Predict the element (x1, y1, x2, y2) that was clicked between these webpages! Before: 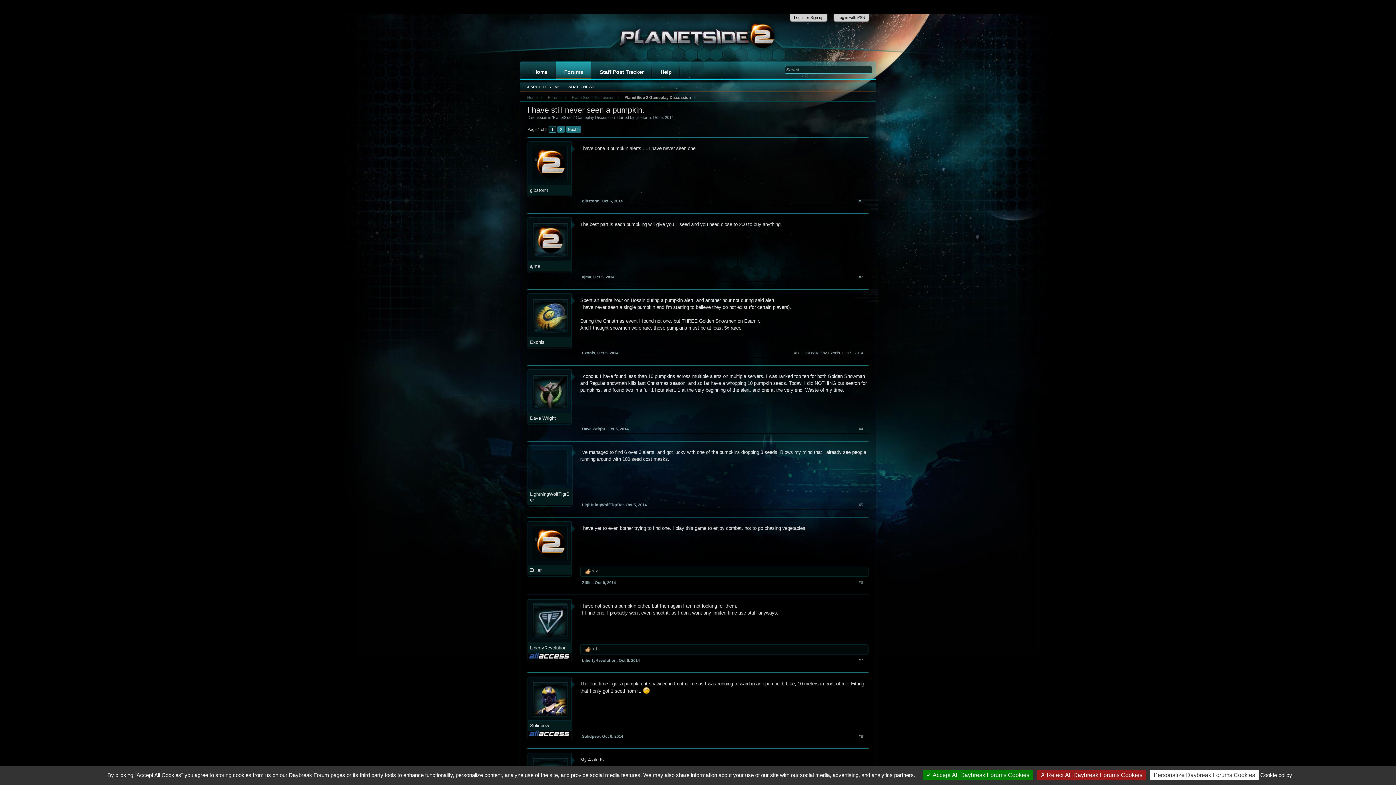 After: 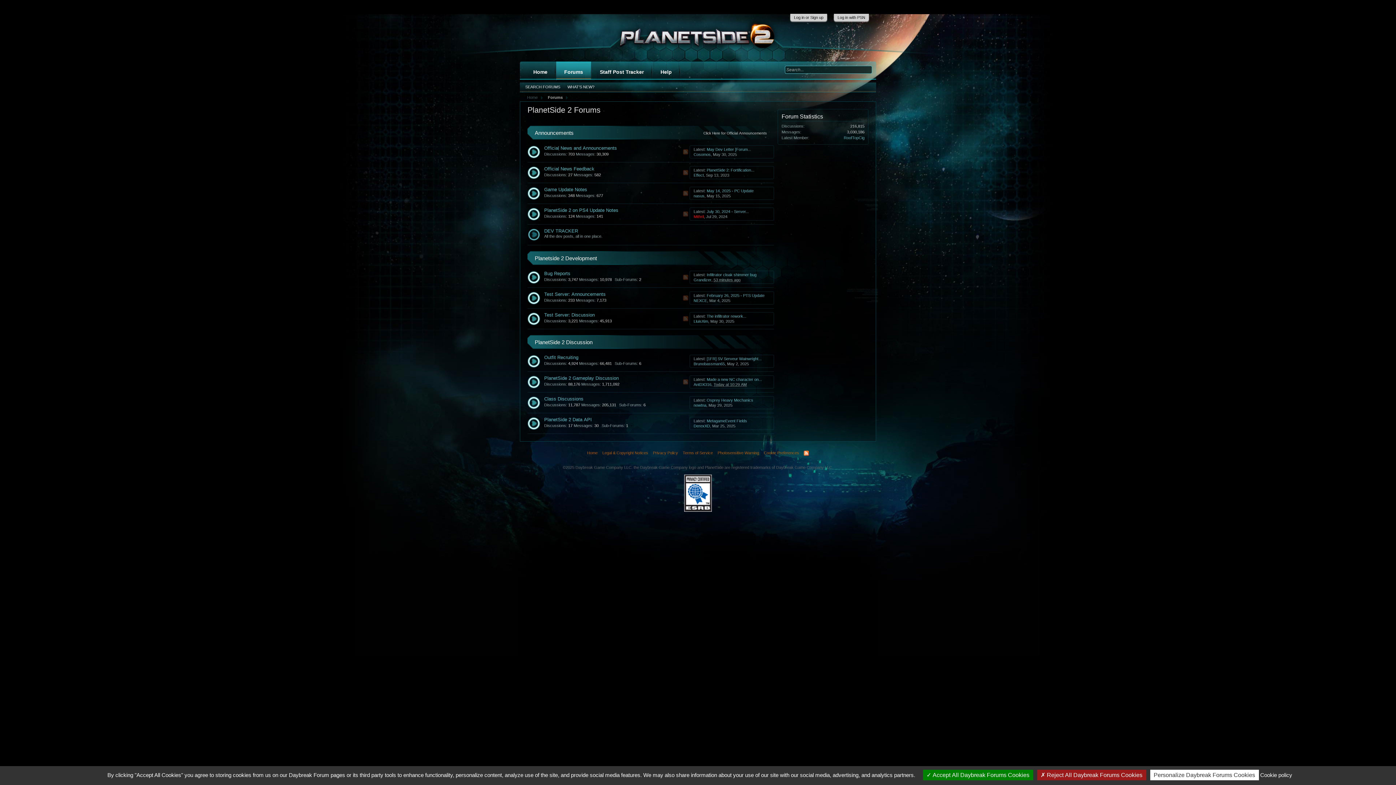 Action: label: Forums bbox: (564, 61, 583, 81)